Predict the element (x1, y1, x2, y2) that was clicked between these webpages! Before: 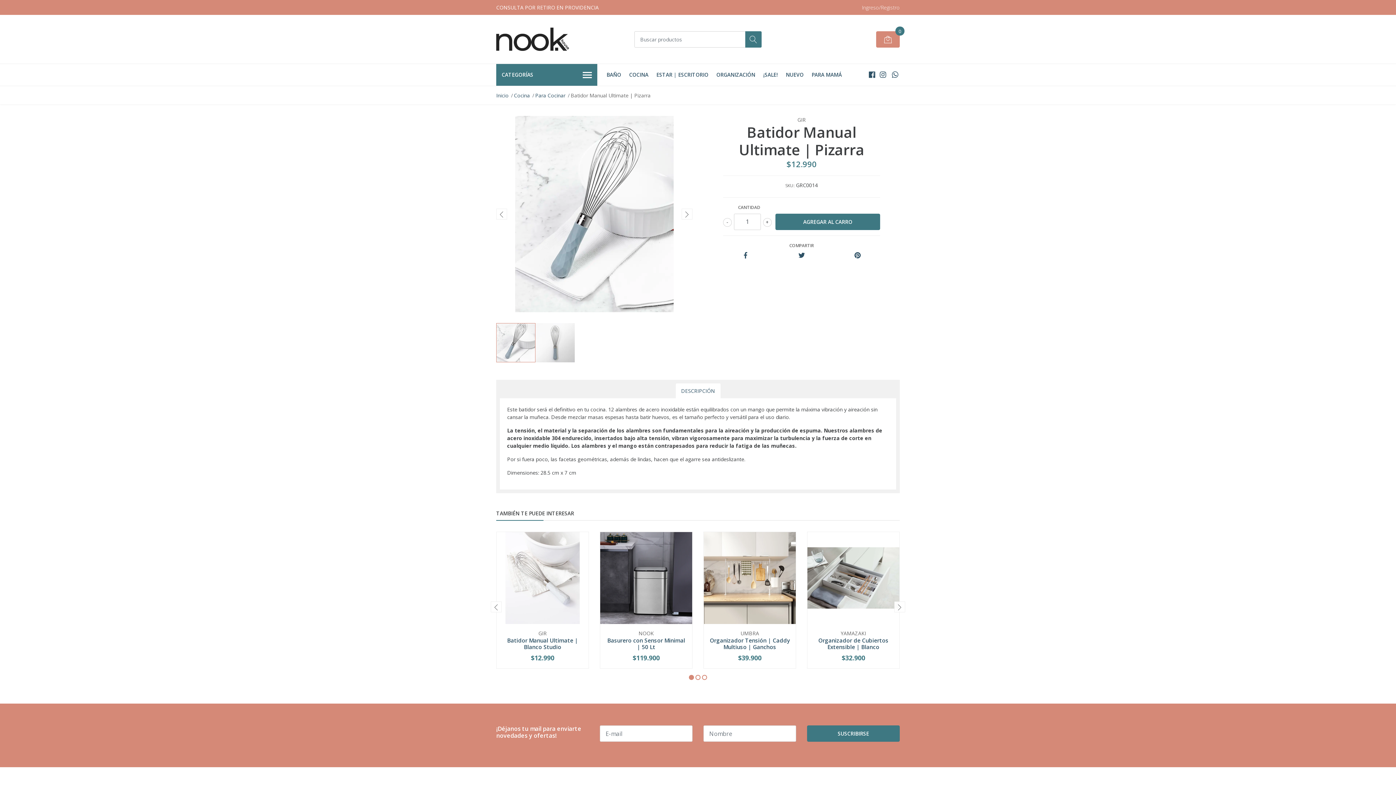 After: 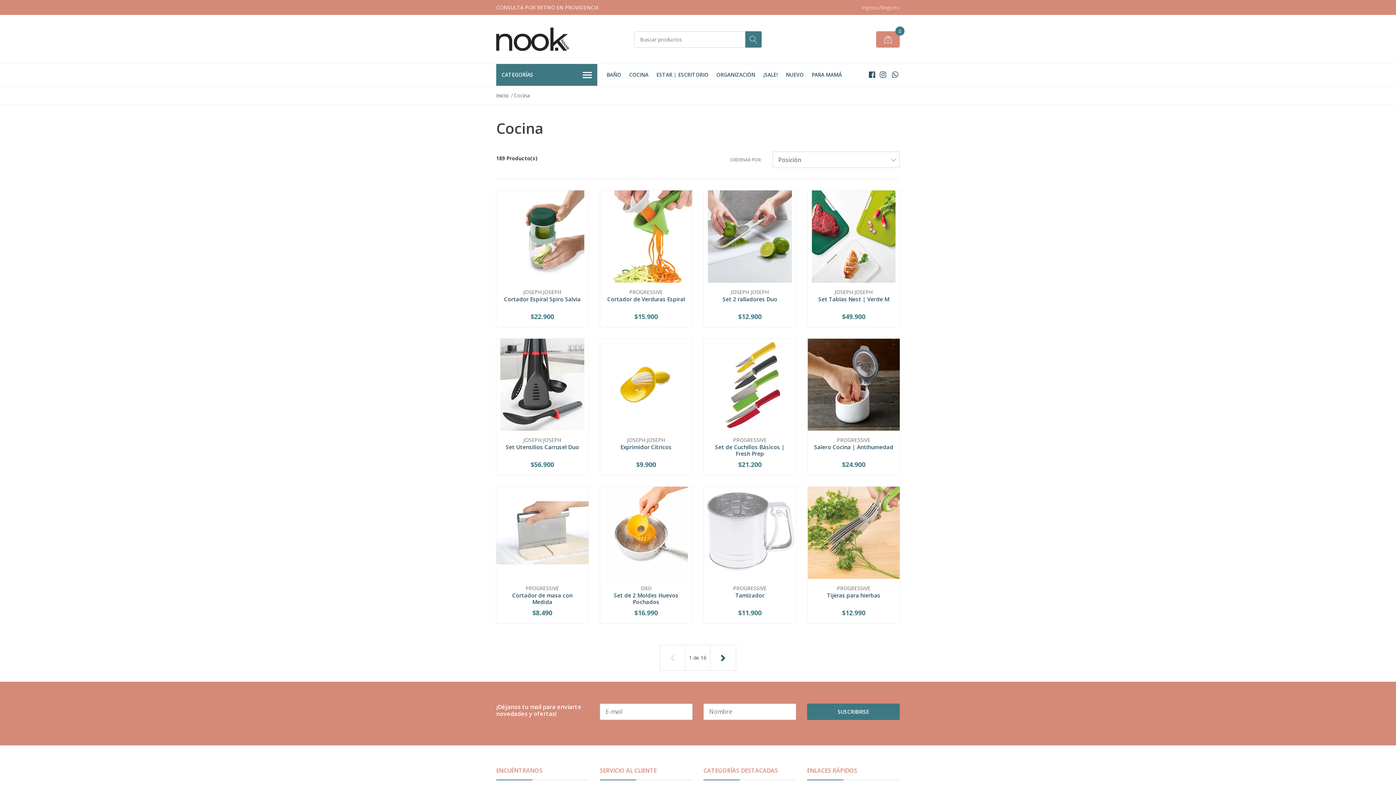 Action: bbox: (514, 92, 530, 98) label: Cocina